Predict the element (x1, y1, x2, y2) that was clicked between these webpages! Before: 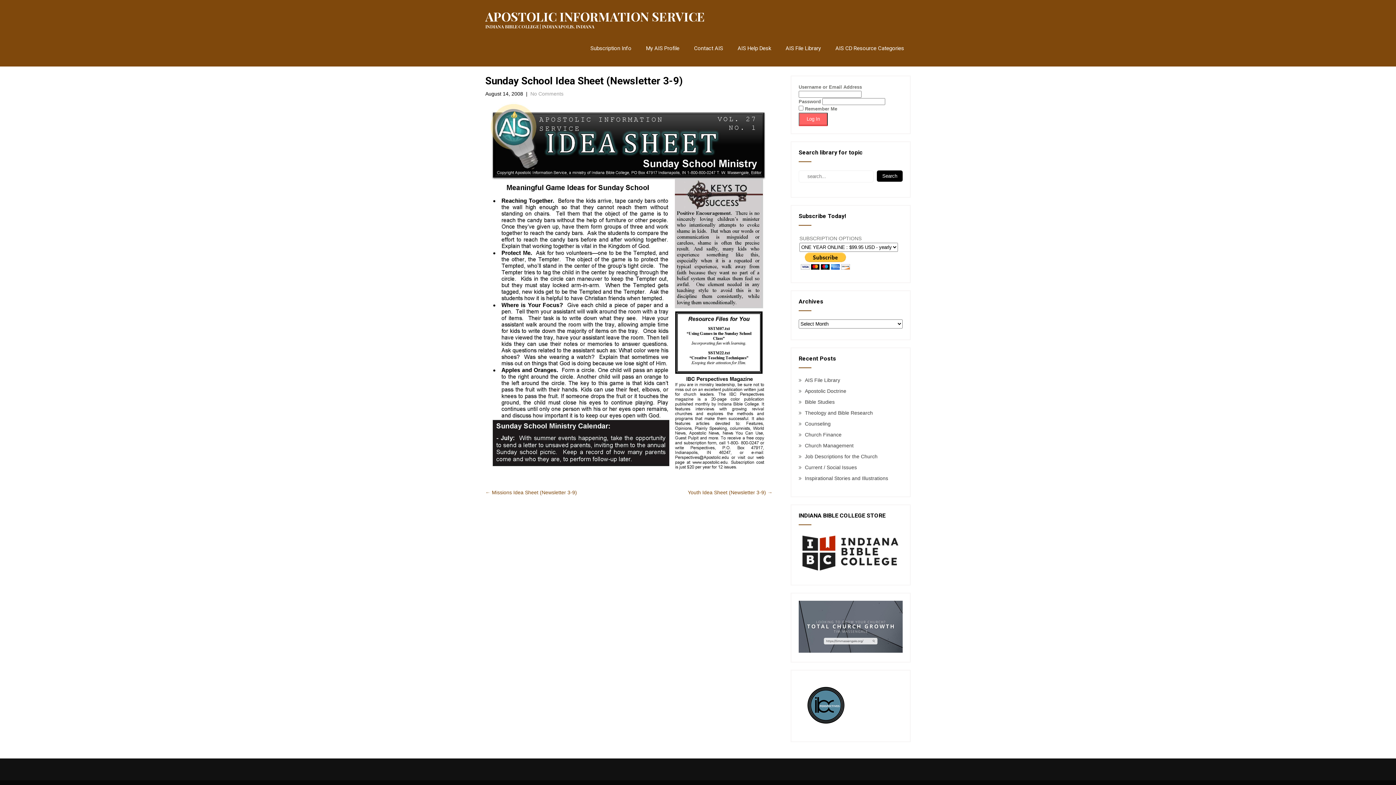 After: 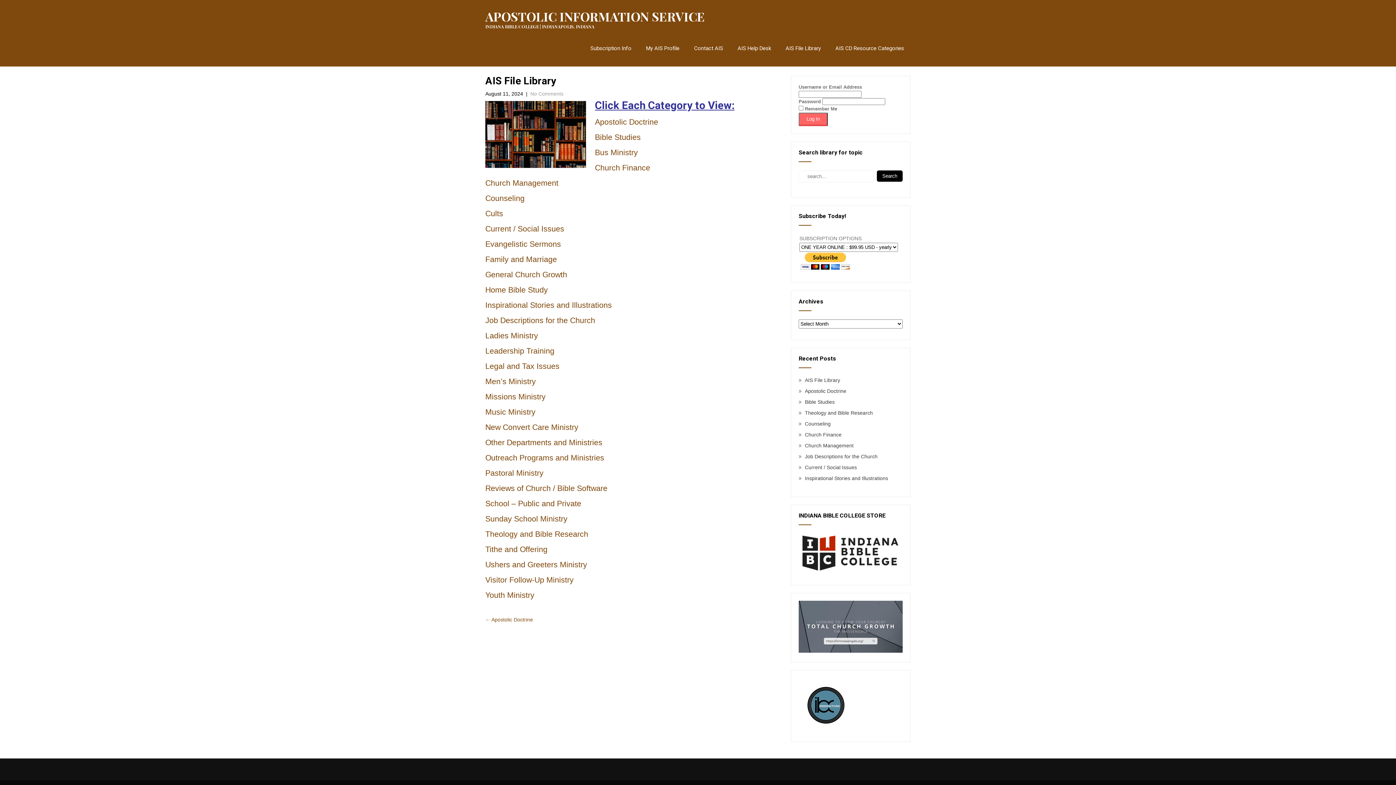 Action: bbox: (805, 377, 840, 383) label: AIS File Library